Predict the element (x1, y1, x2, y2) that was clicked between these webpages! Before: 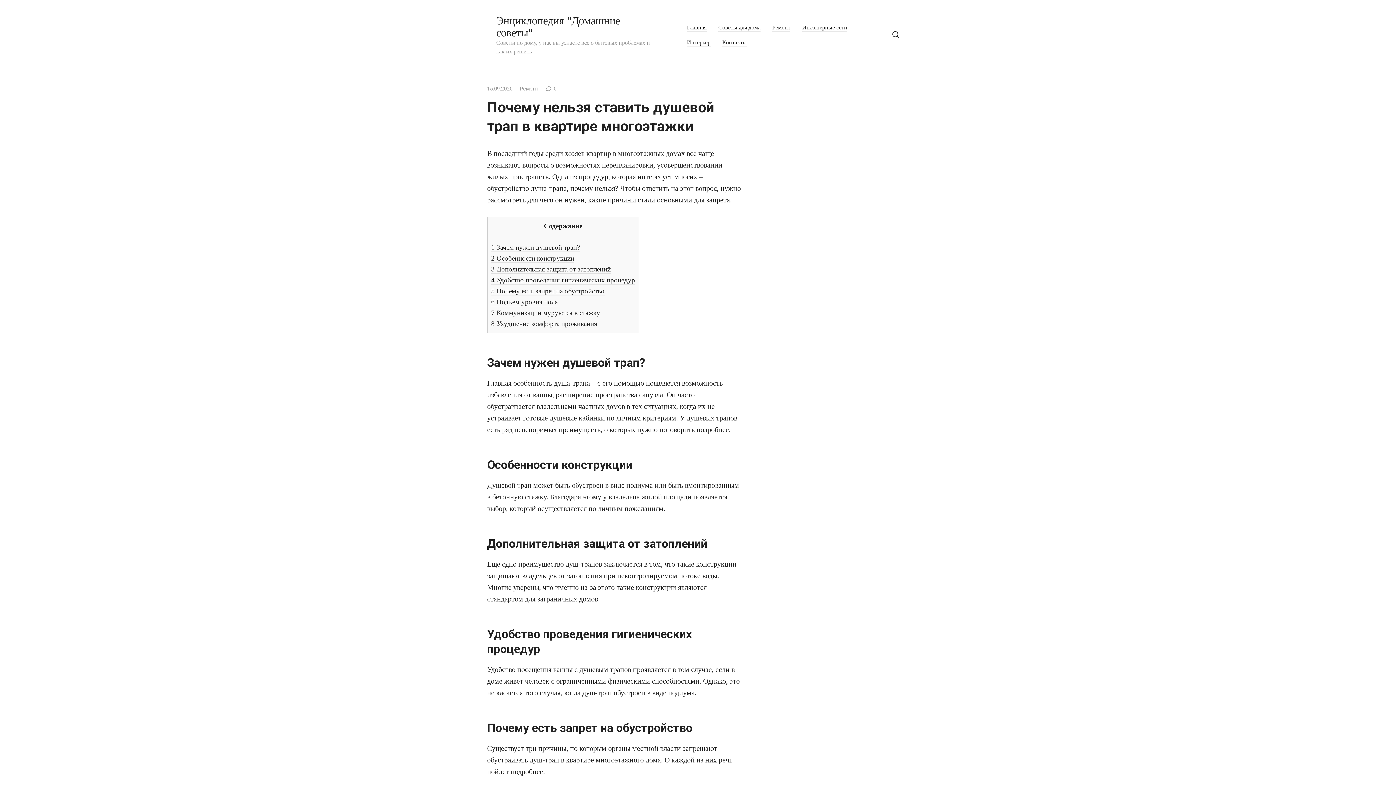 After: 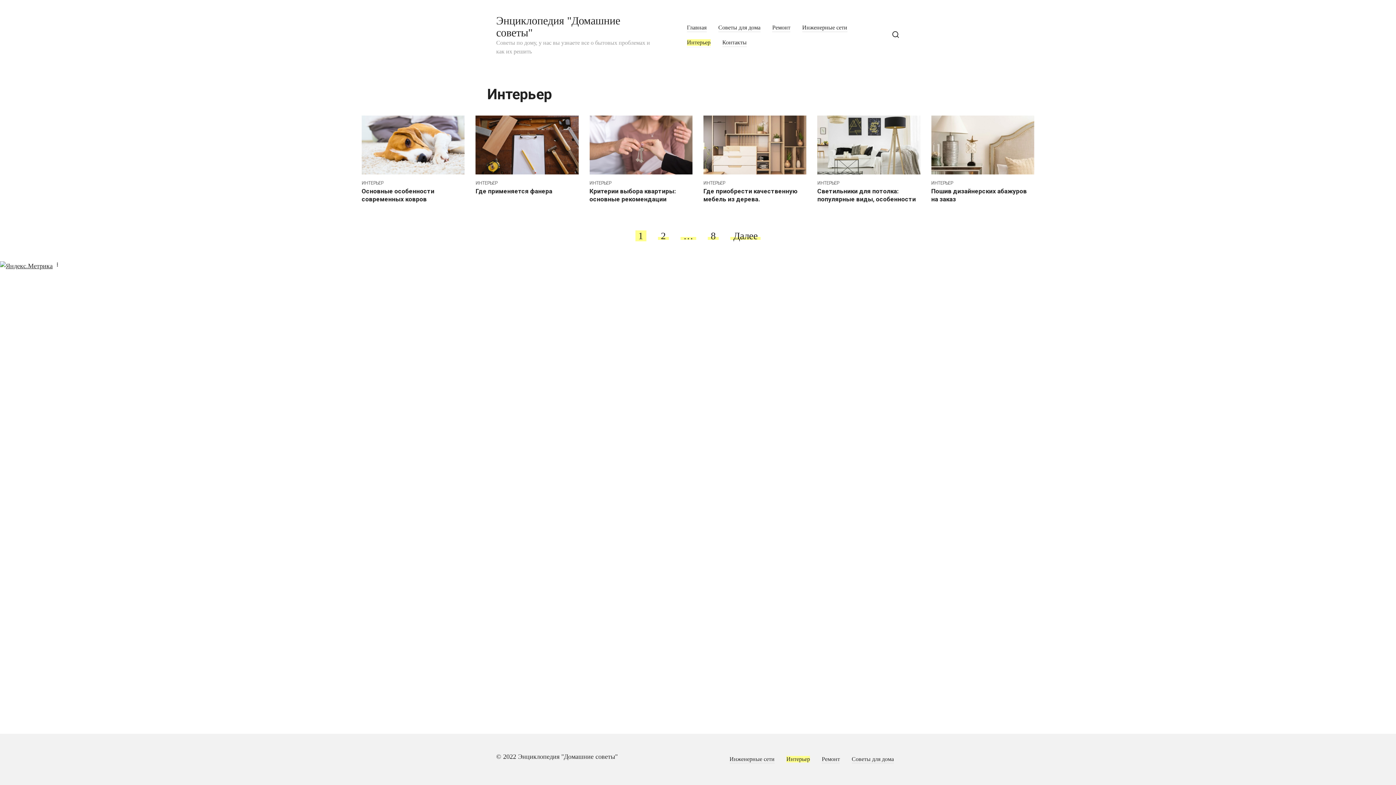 Action: label: Интерьер bbox: (687, 39, 710, 46)